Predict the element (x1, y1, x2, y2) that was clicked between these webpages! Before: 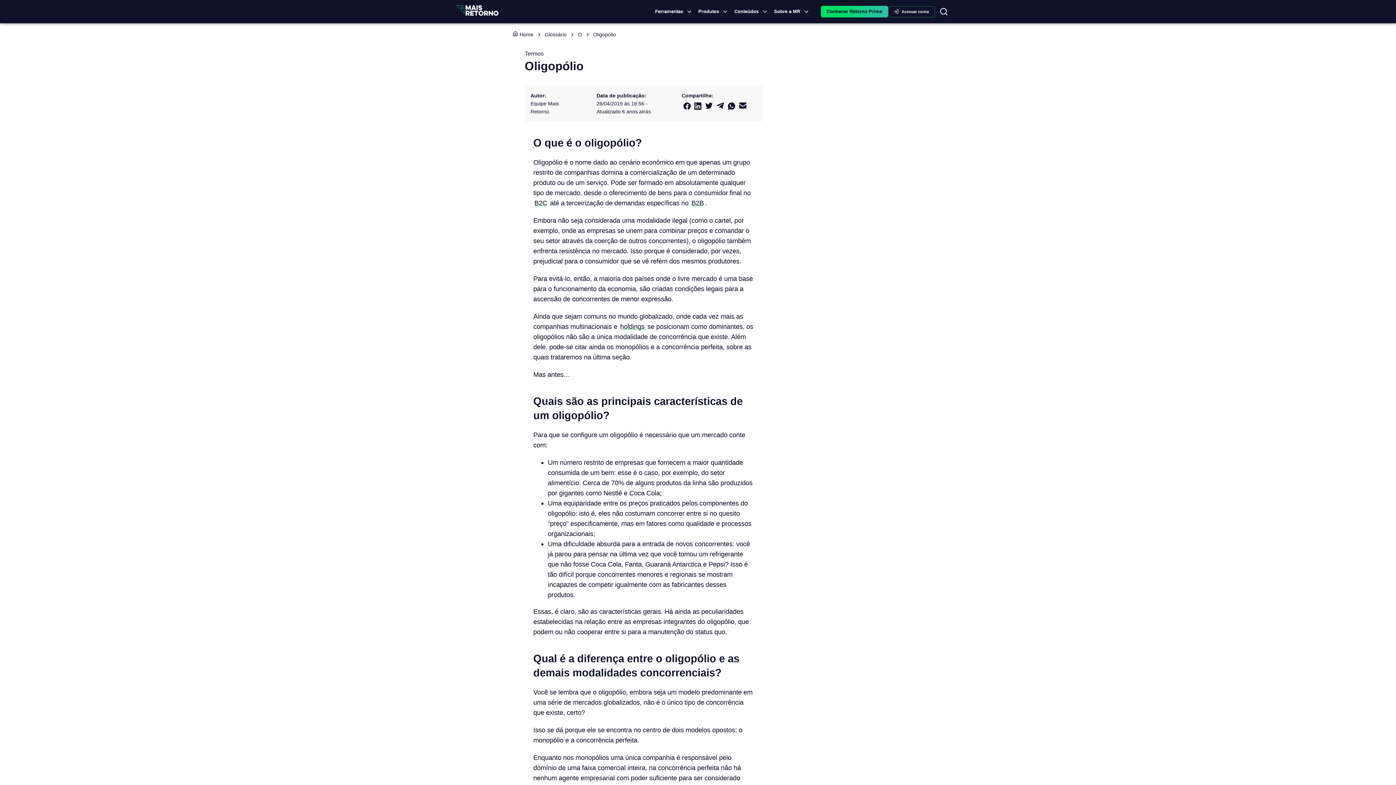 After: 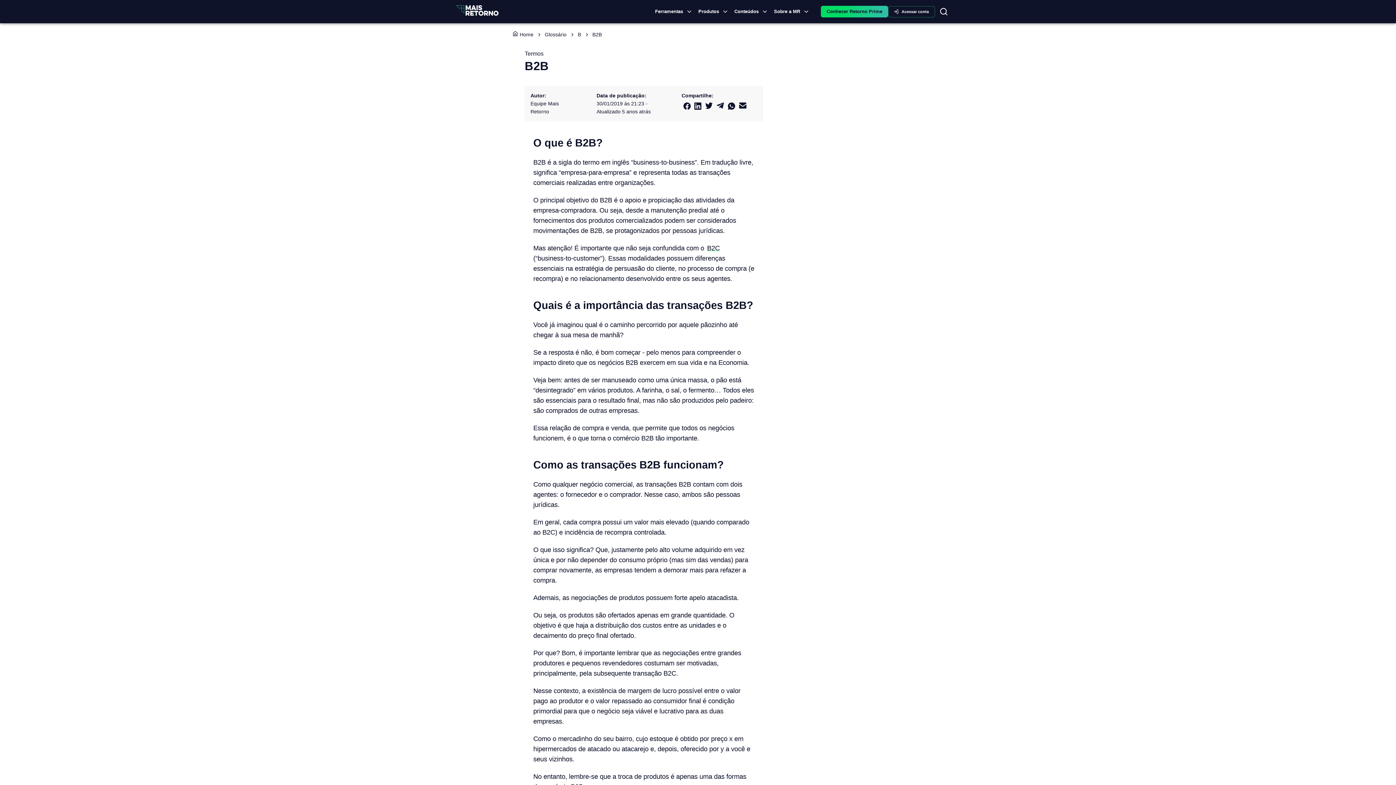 Action: bbox: (690, 199, 705, 206) label: B2B